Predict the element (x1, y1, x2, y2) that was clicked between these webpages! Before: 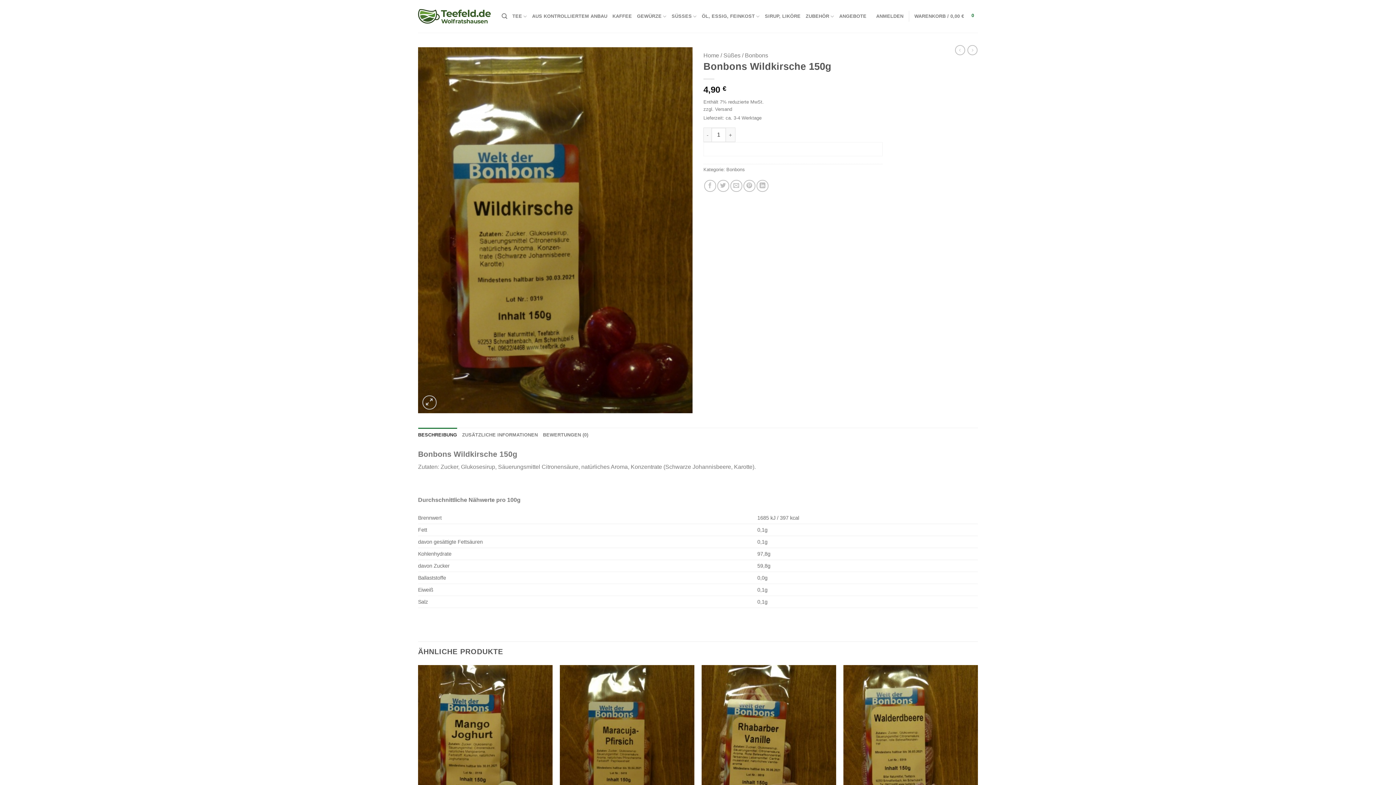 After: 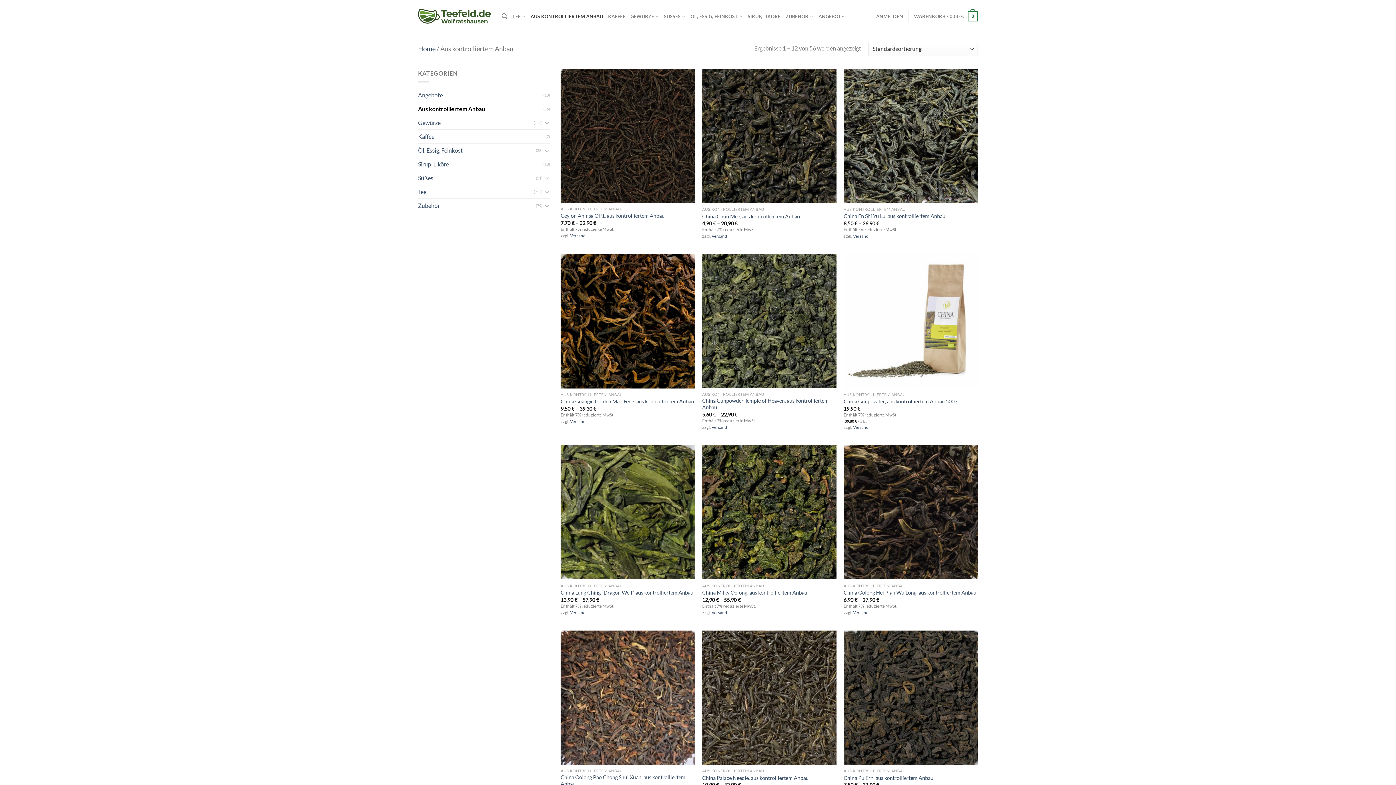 Action: bbox: (532, 9, 607, 23) label: AUS KONTROLLIERTEM ANBAU